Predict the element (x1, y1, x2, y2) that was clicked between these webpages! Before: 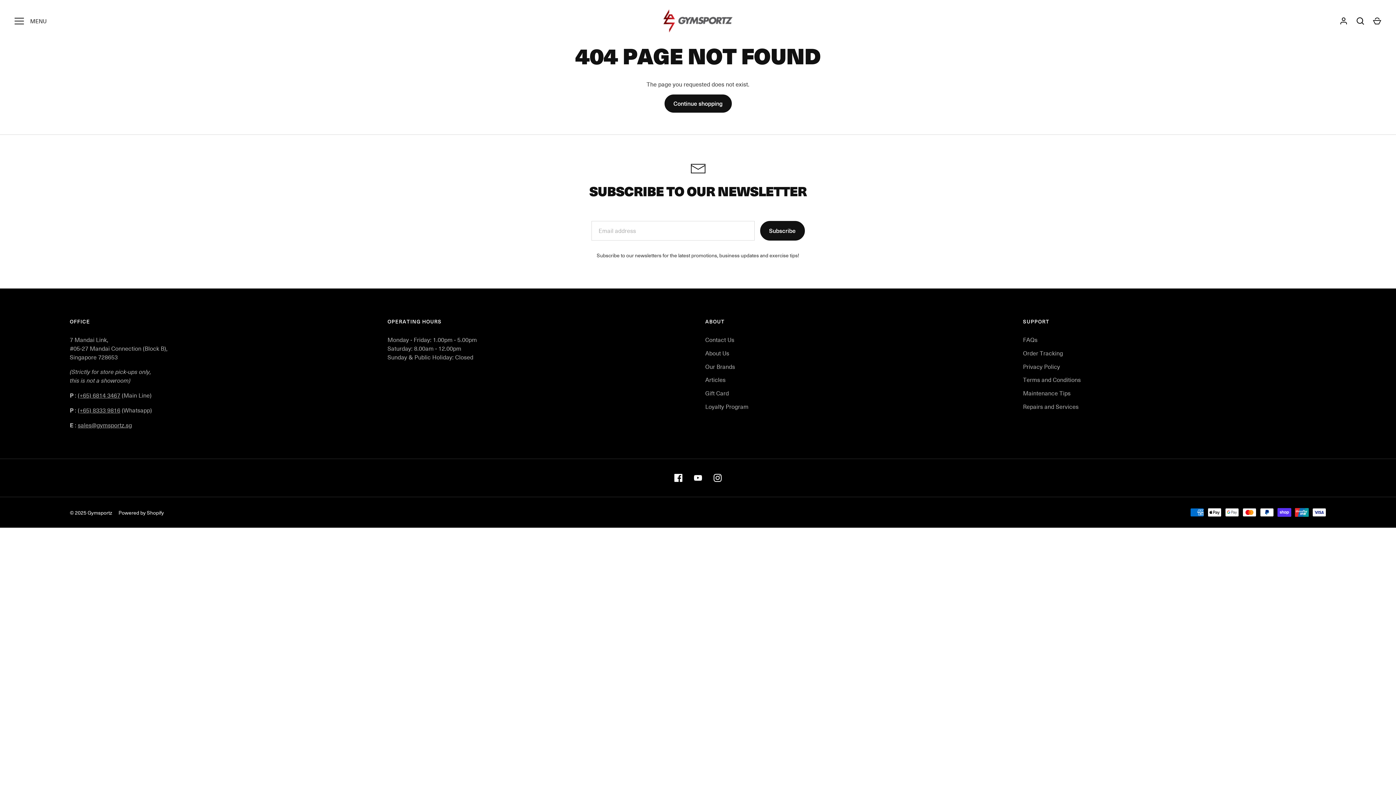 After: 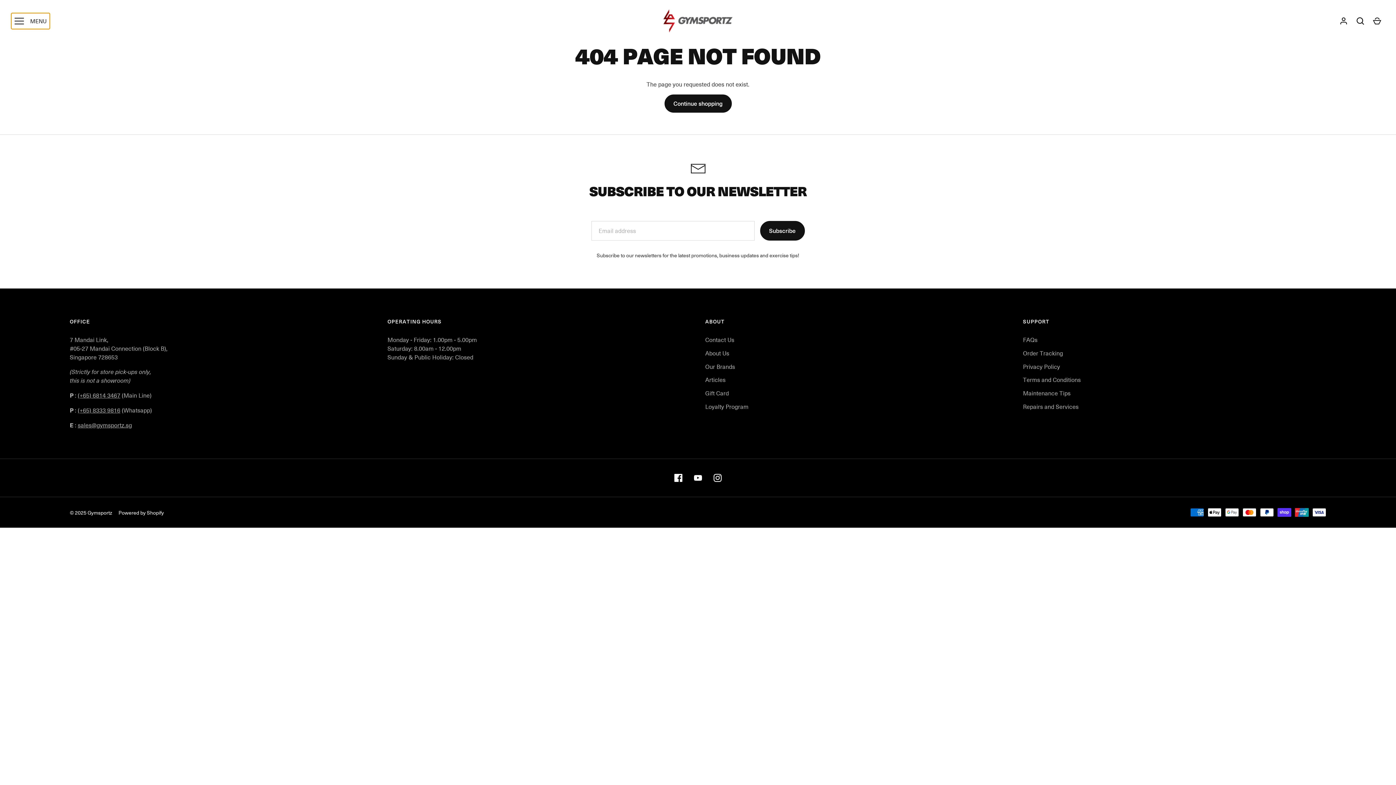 Action: bbox: (11, 12, 27, 28) label: Menu